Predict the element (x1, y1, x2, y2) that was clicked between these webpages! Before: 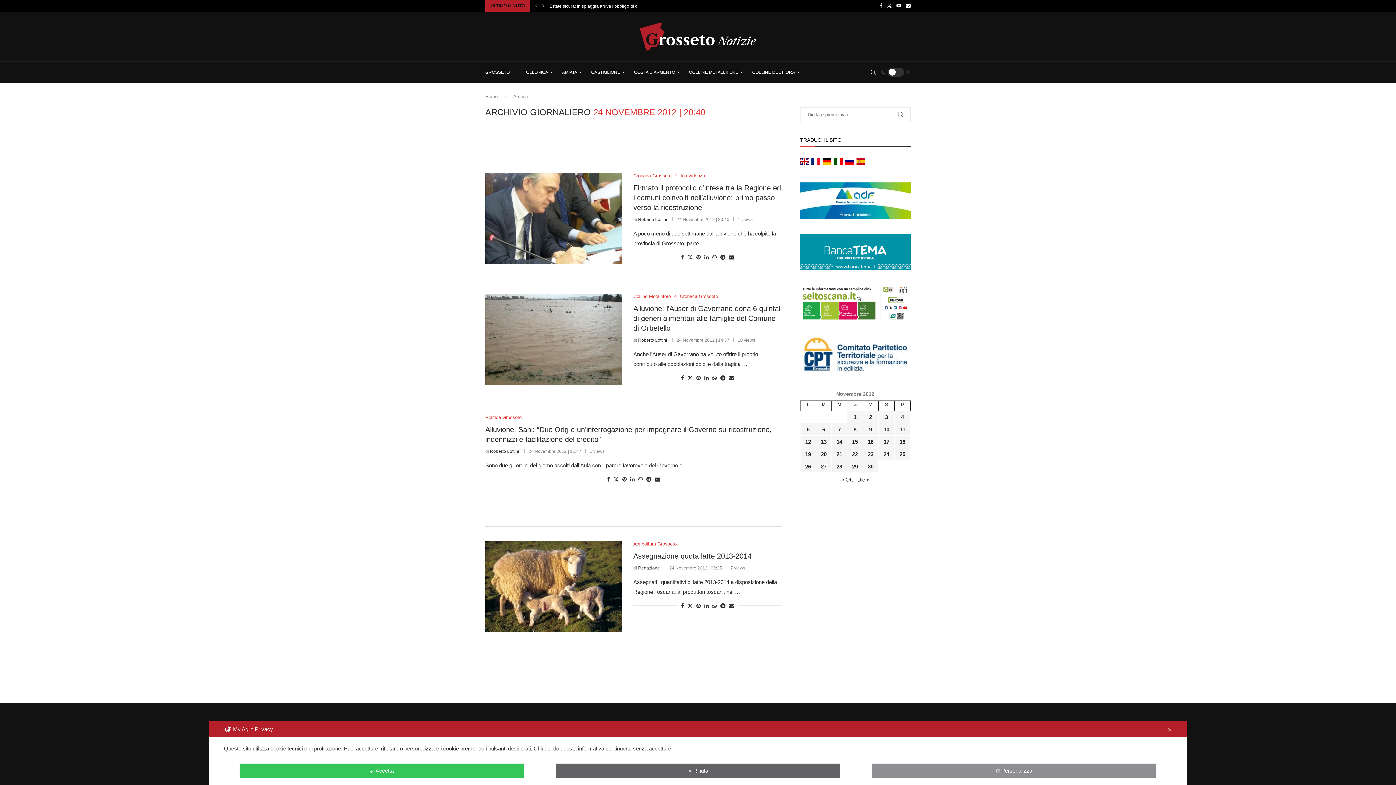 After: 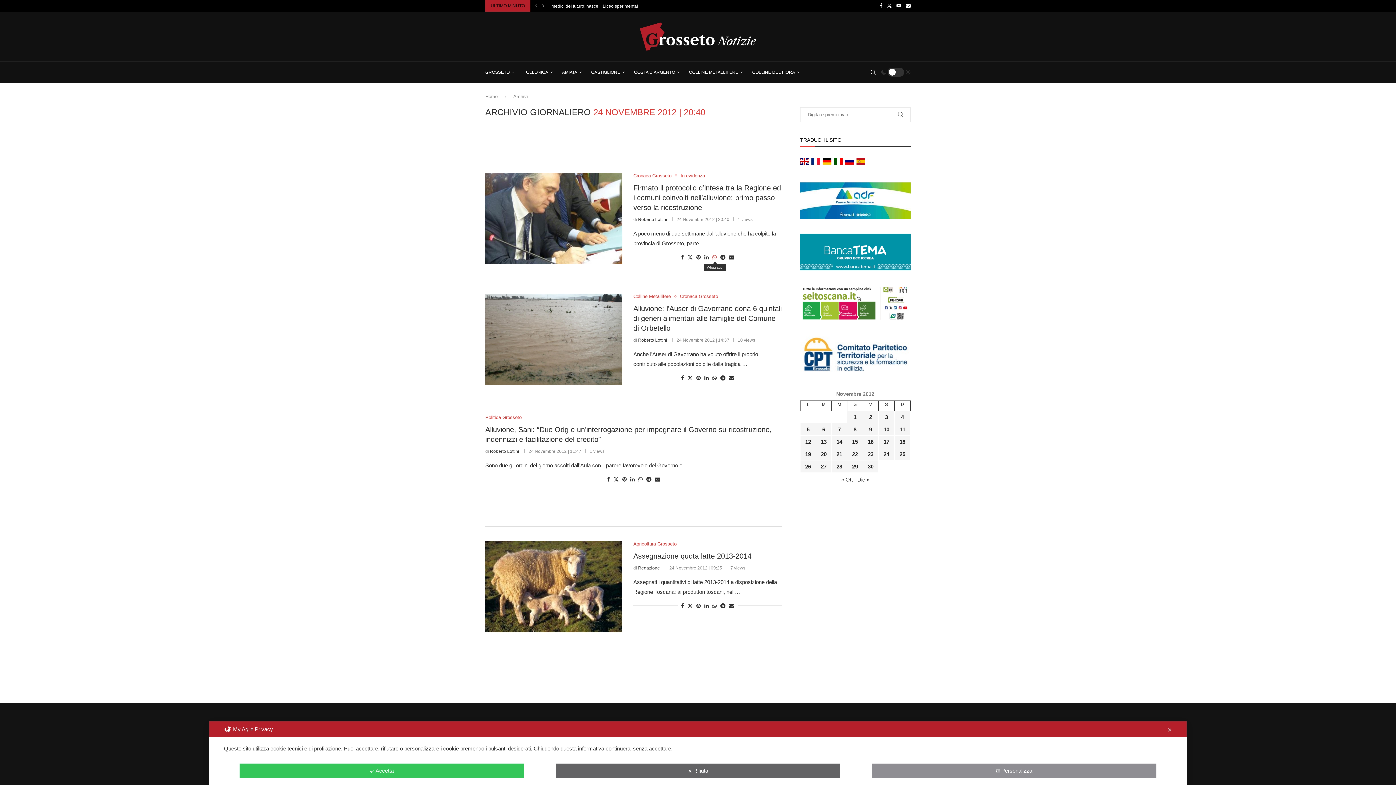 Action: label: Share on Whatsapp bbox: (712, 254, 716, 260)